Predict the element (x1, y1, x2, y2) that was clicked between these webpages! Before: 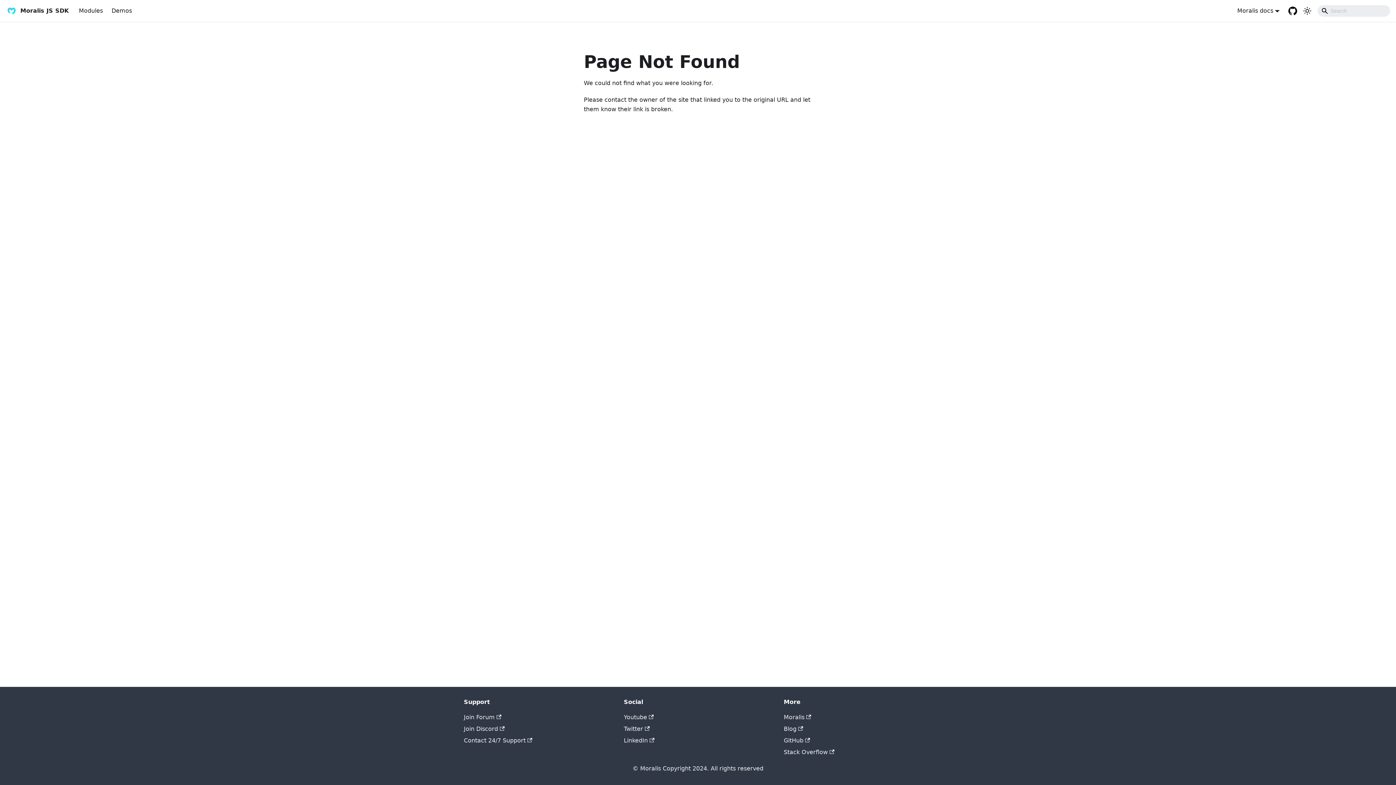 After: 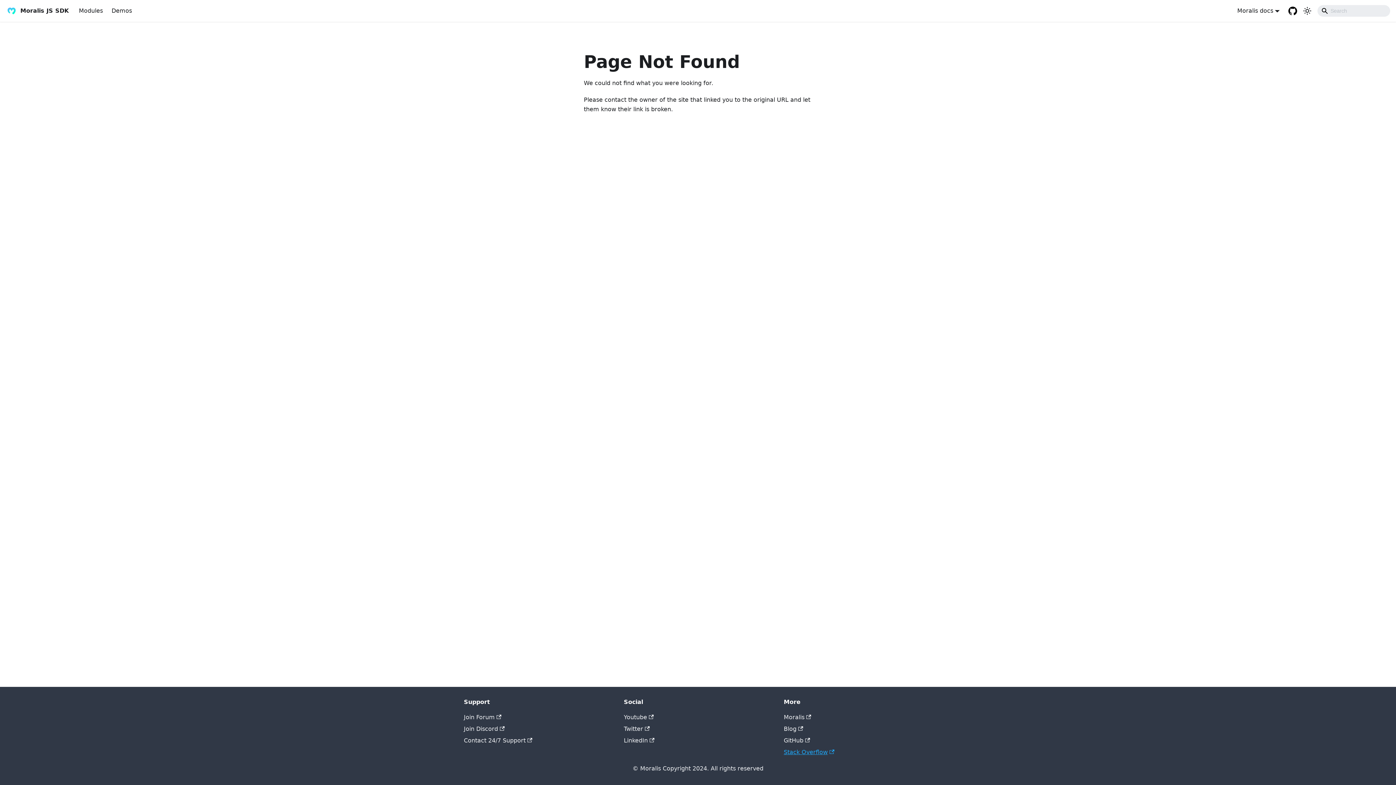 Action: bbox: (784, 749, 834, 756) label: Stack Overflow